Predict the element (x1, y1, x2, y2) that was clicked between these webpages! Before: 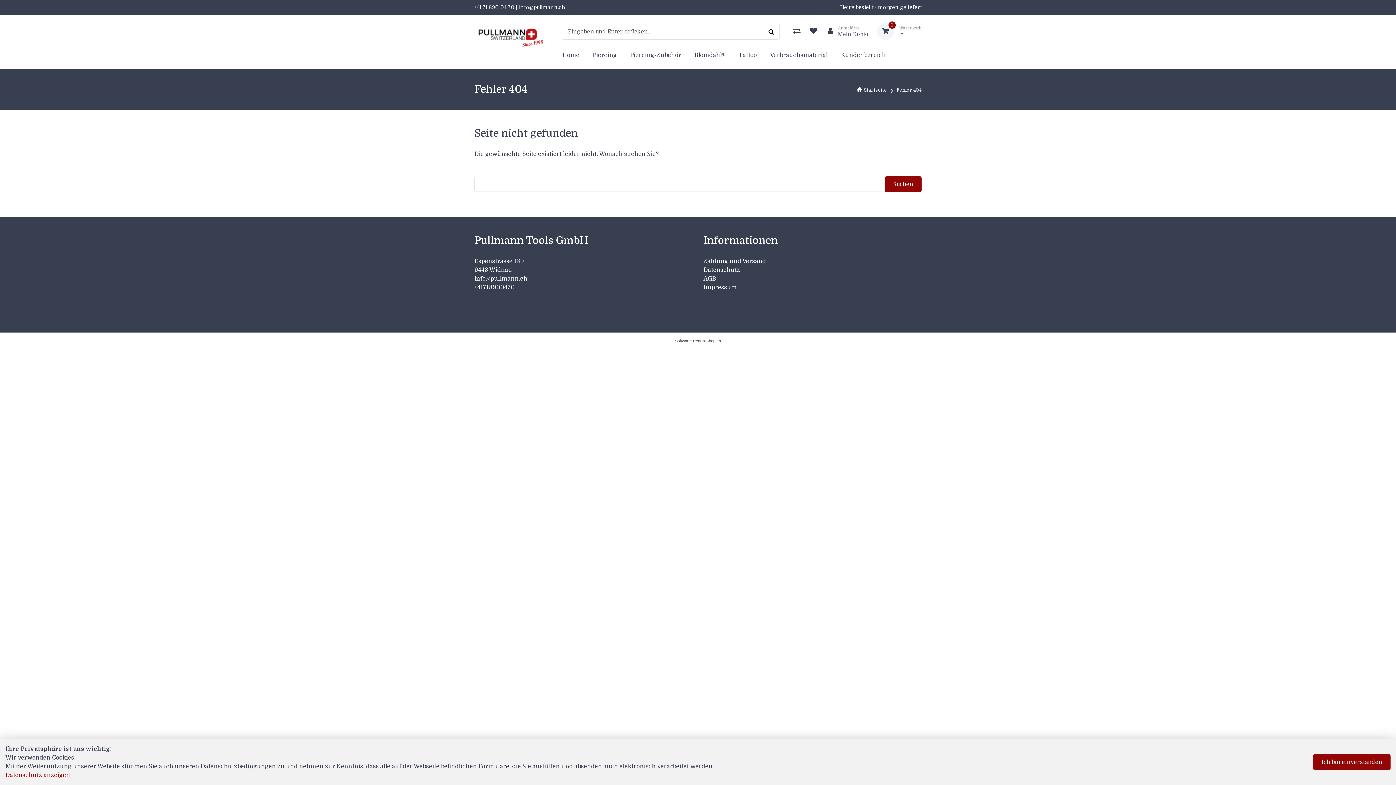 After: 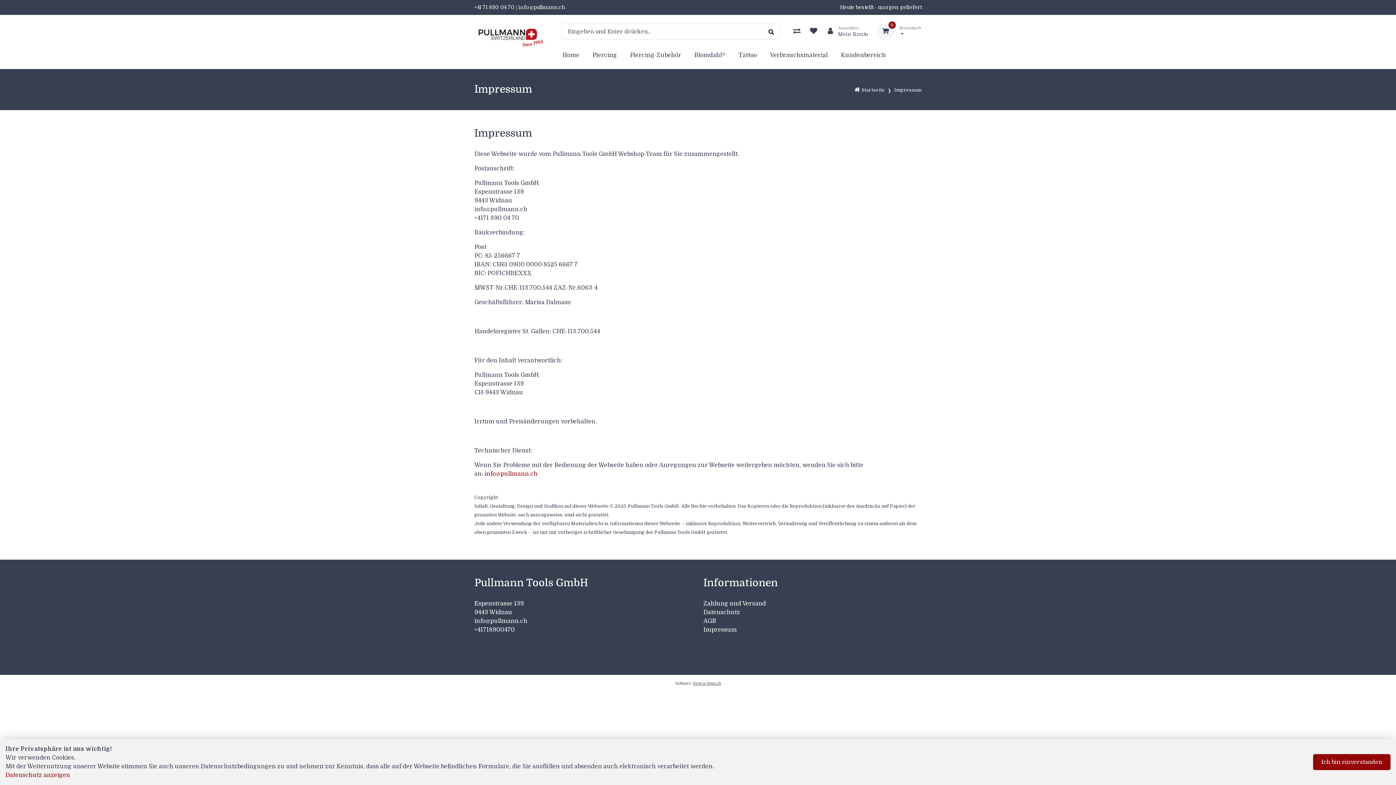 Action: bbox: (703, 284, 737, 290) label: Impressum